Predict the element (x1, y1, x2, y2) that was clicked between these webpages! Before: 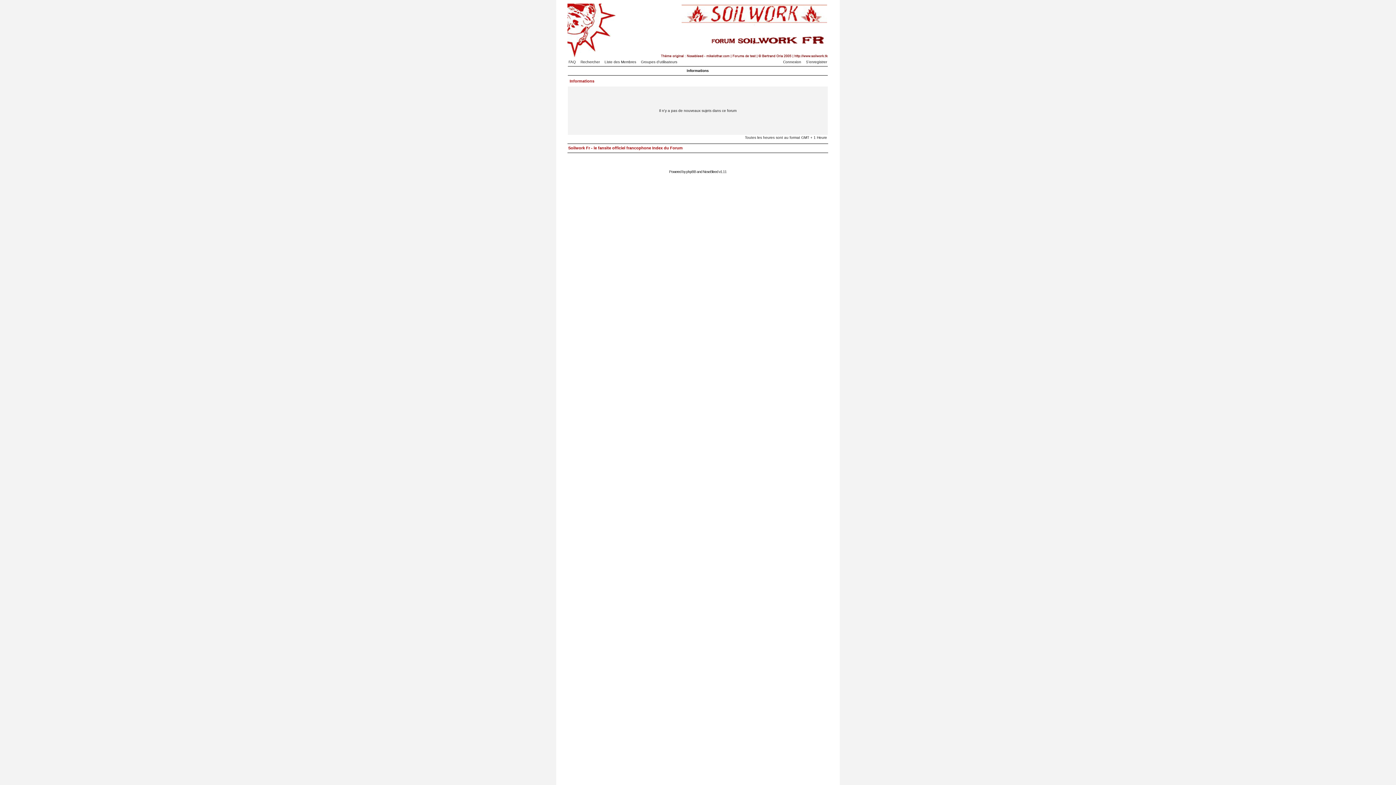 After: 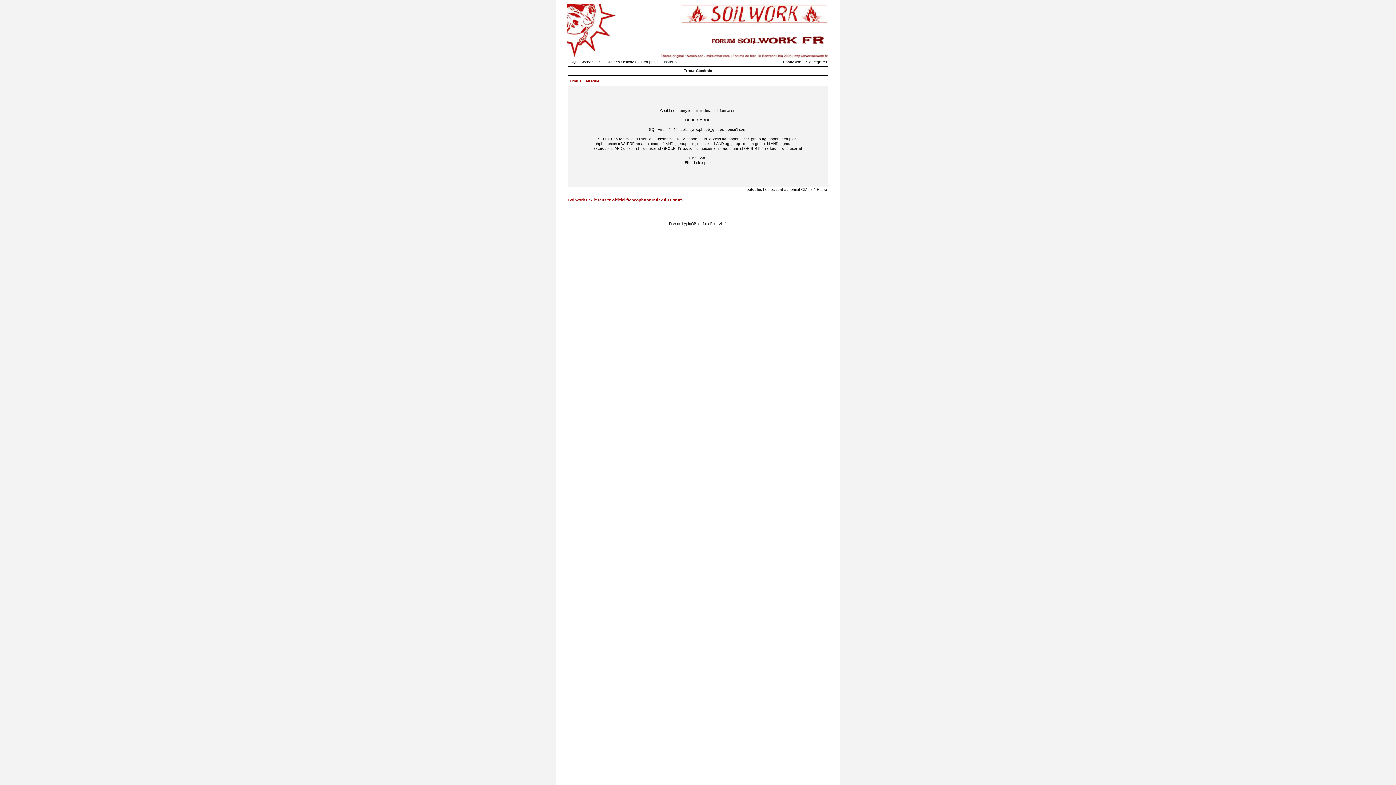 Action: bbox: (567, 54, 828, 58)